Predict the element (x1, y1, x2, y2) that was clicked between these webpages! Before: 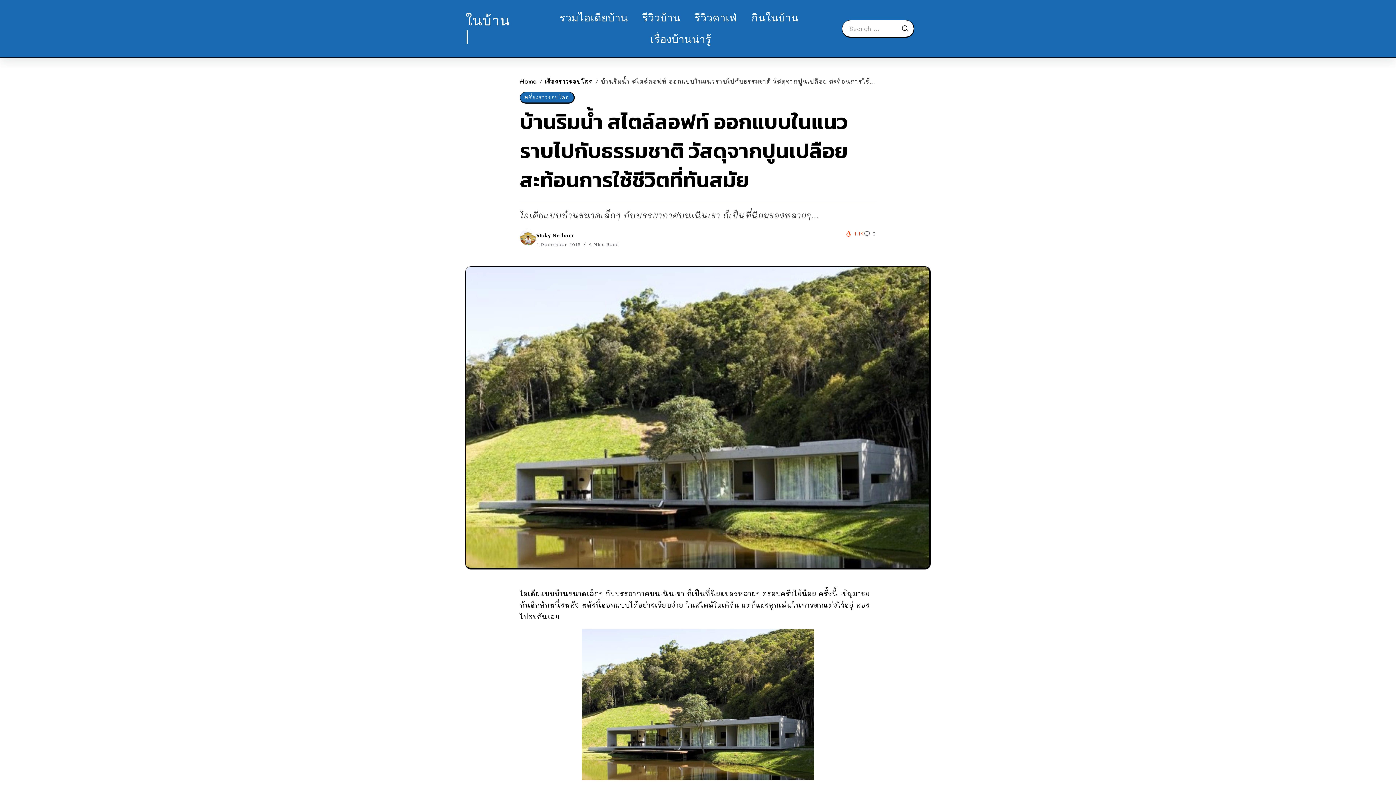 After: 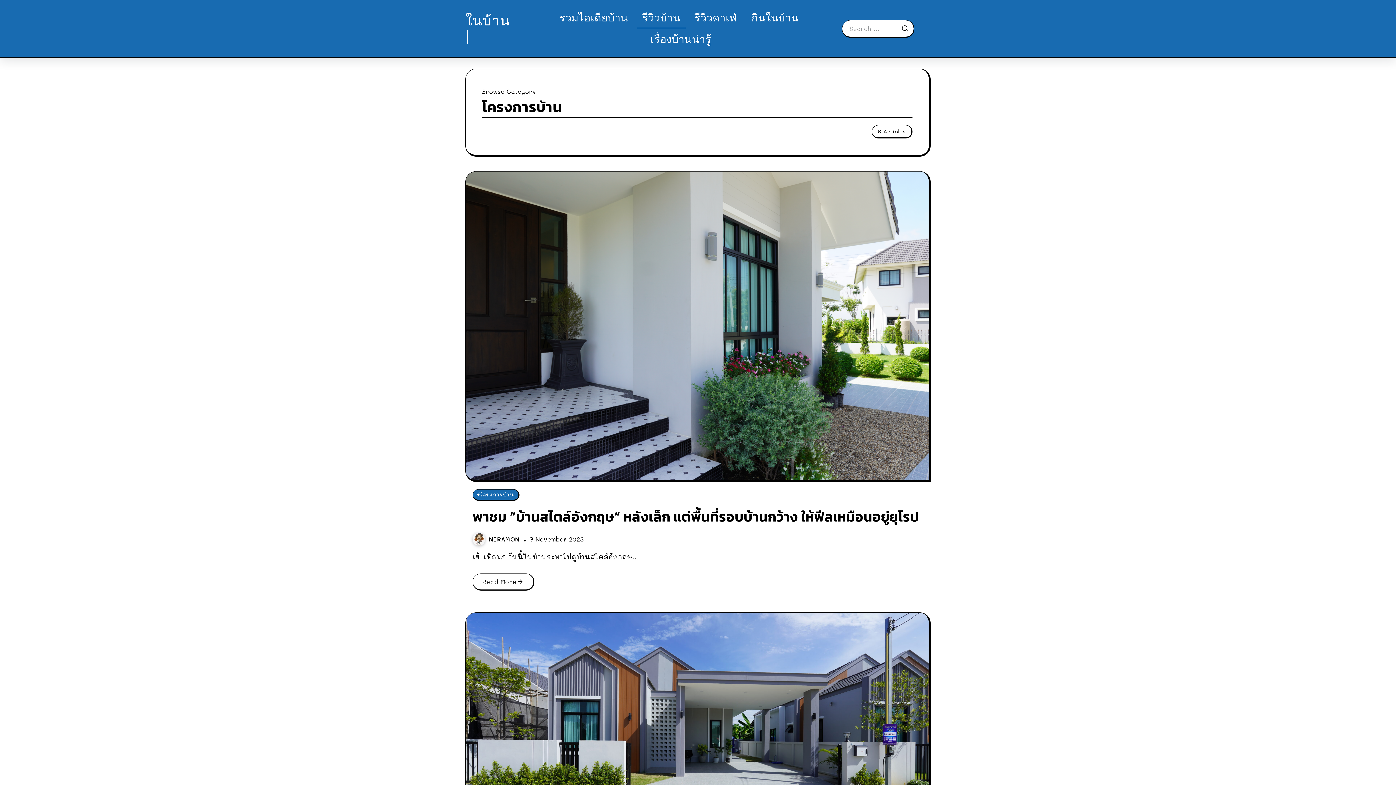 Action: bbox: (637, 7, 685, 28) label: รีวิวบ้าน